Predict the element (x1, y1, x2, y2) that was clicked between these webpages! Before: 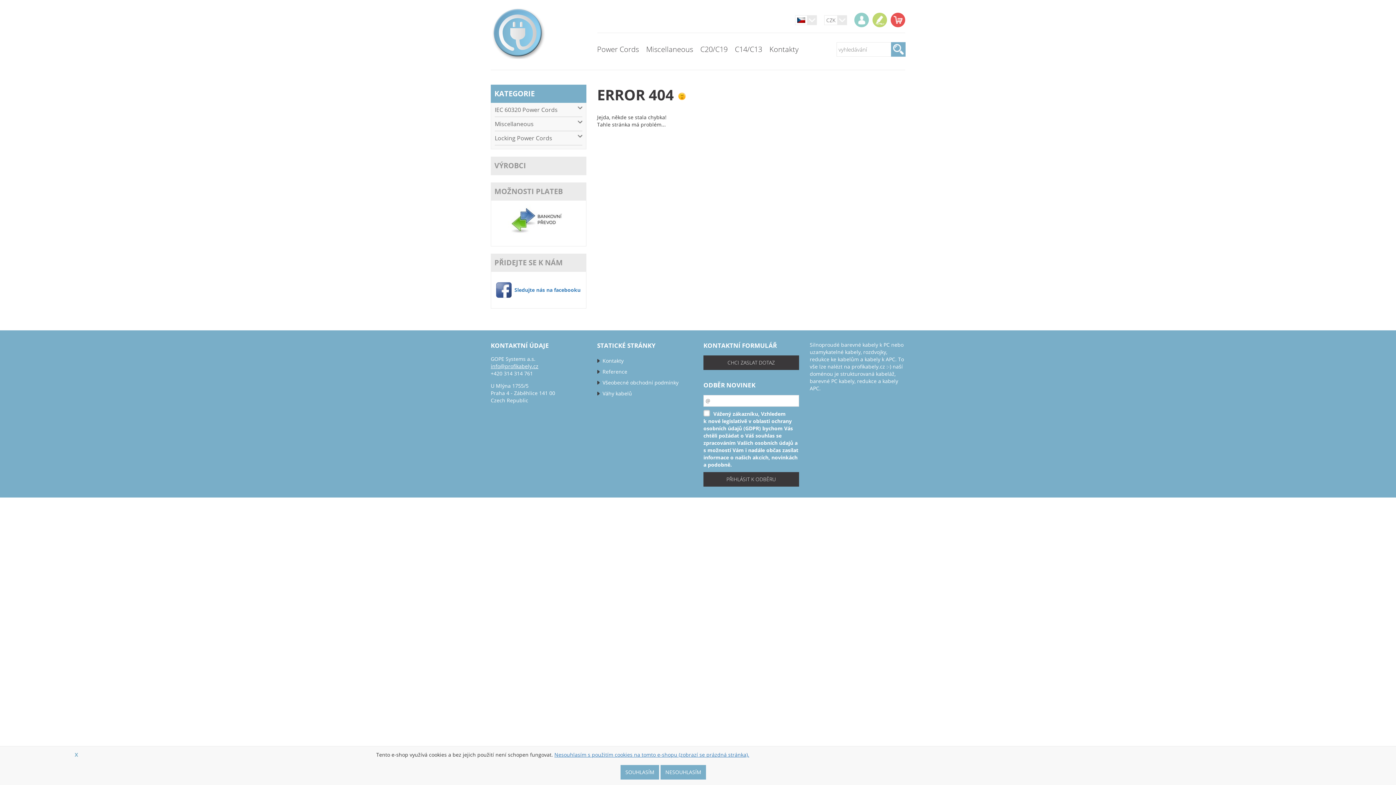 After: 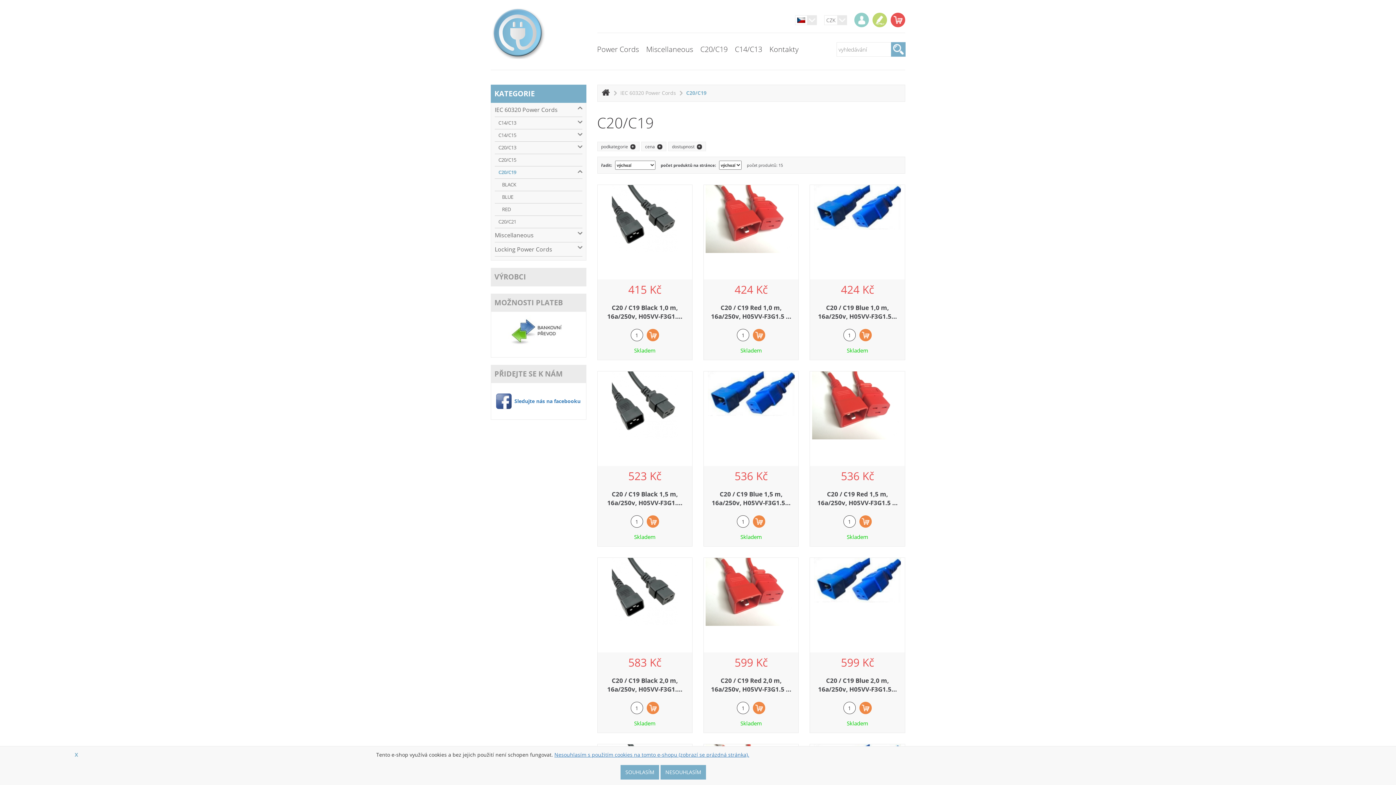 Action: bbox: (700, 42, 727, 56) label: C20/C19